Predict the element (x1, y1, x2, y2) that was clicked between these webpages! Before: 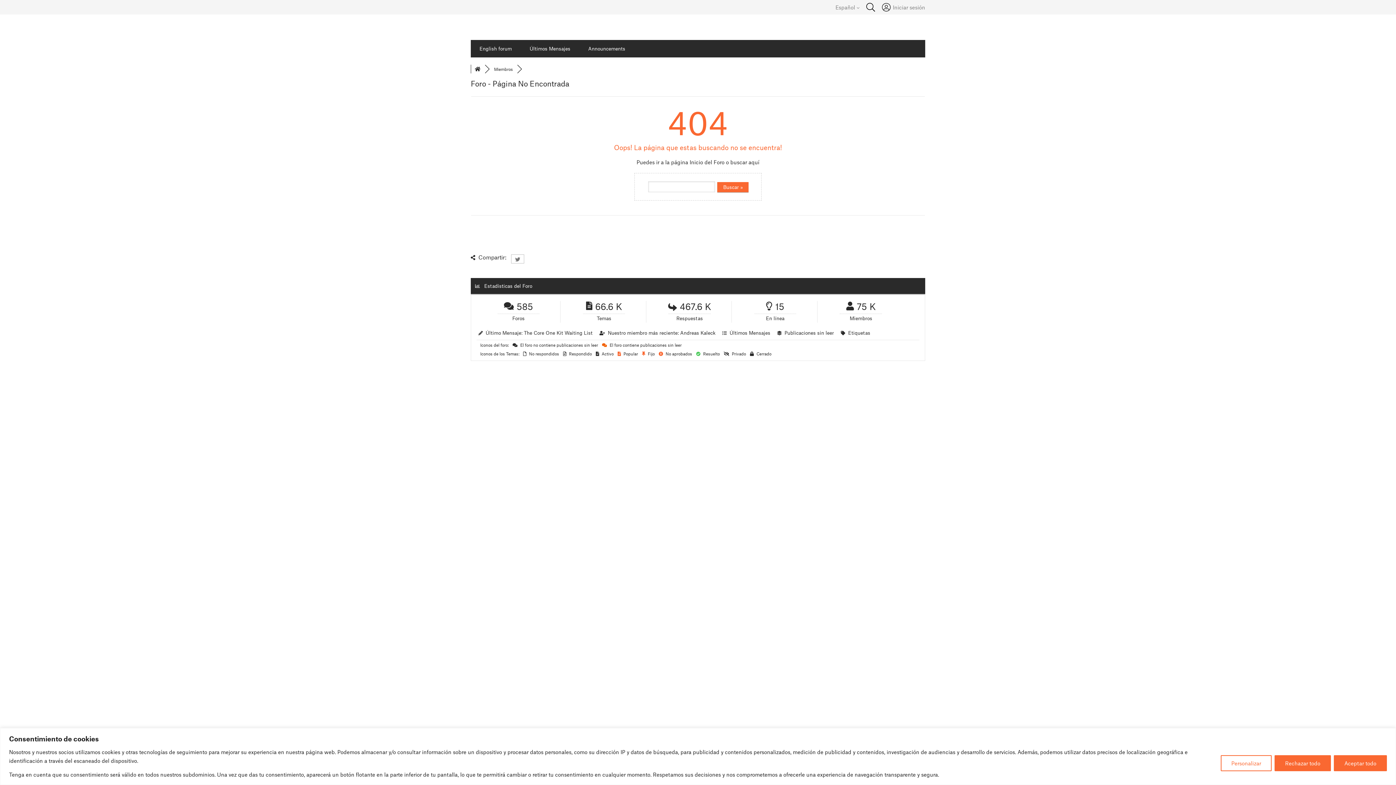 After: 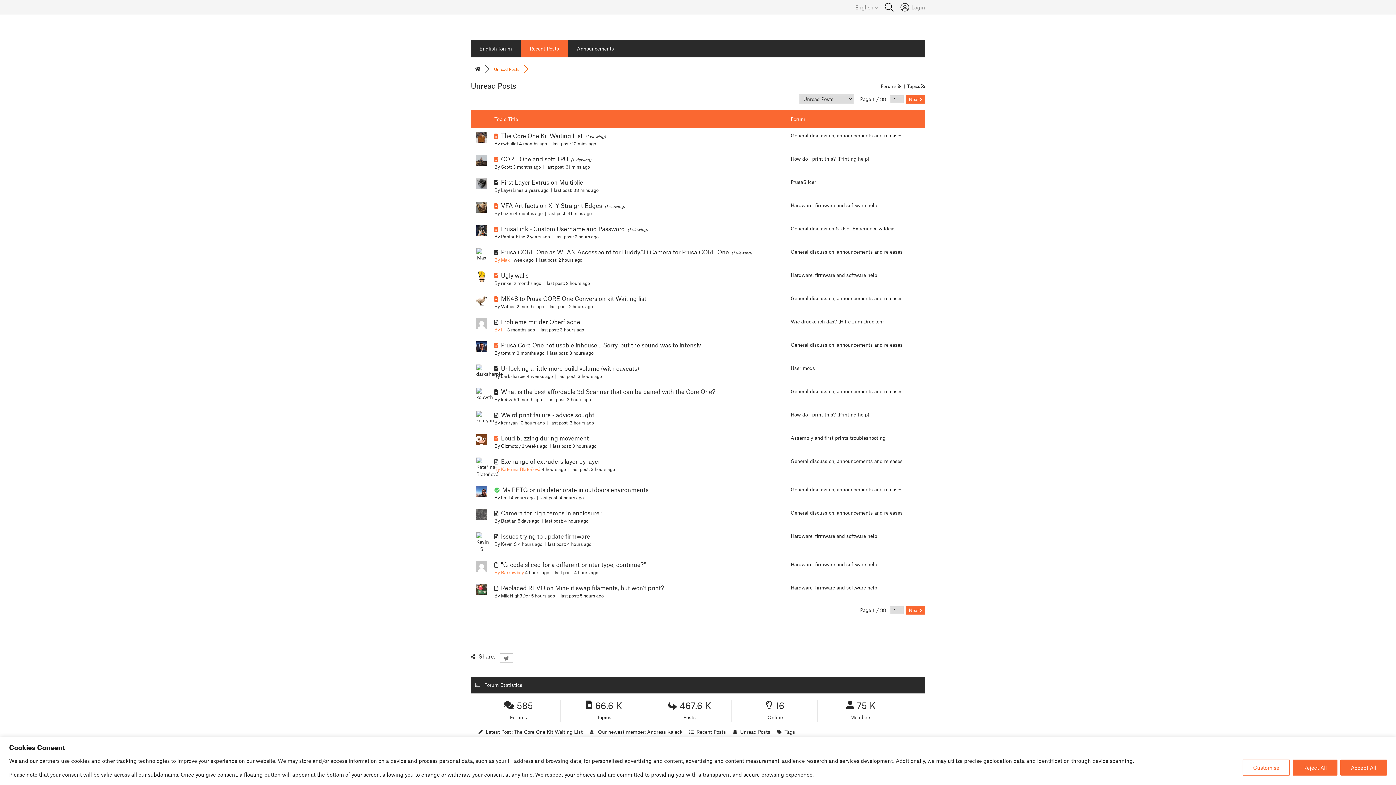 Action: bbox: (784, 329, 834, 336) label: Publicaciones sin leer